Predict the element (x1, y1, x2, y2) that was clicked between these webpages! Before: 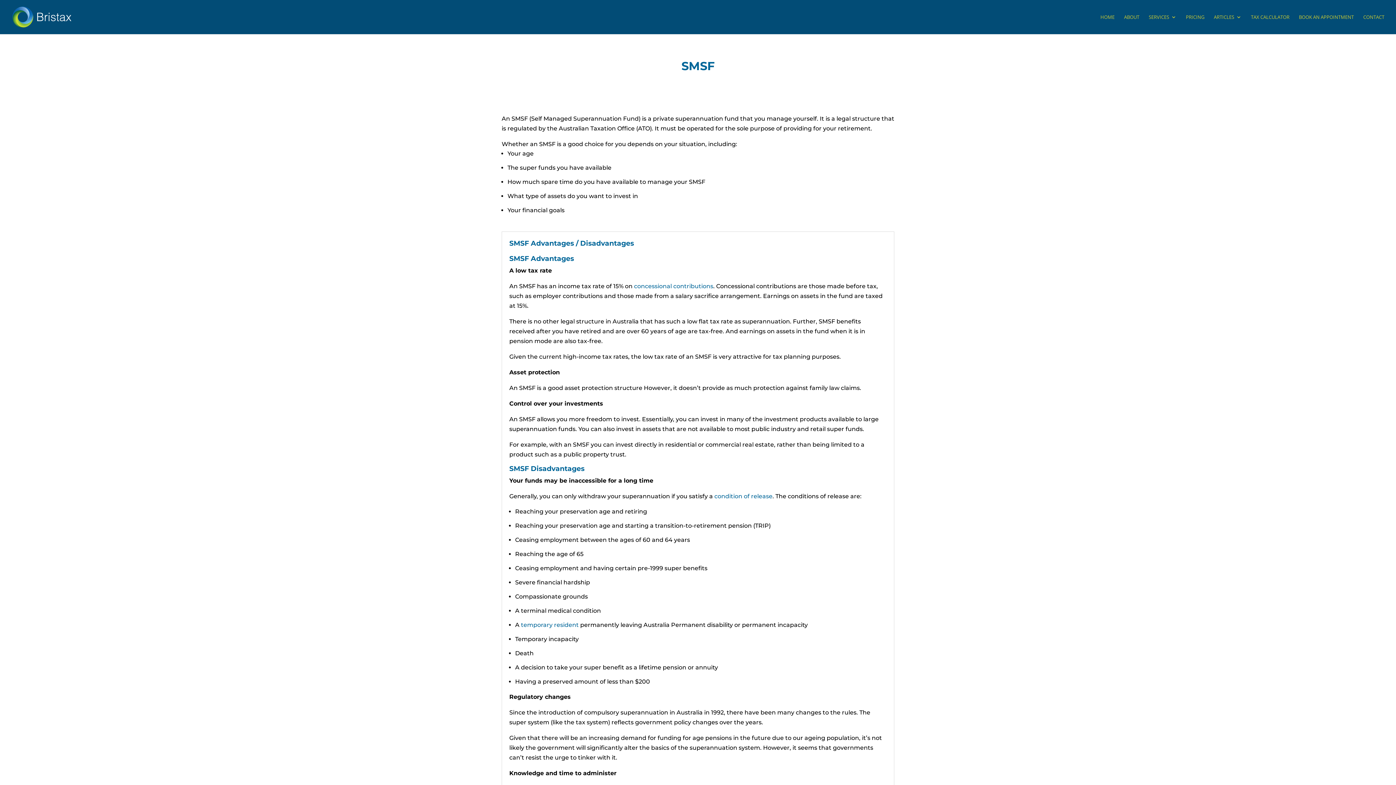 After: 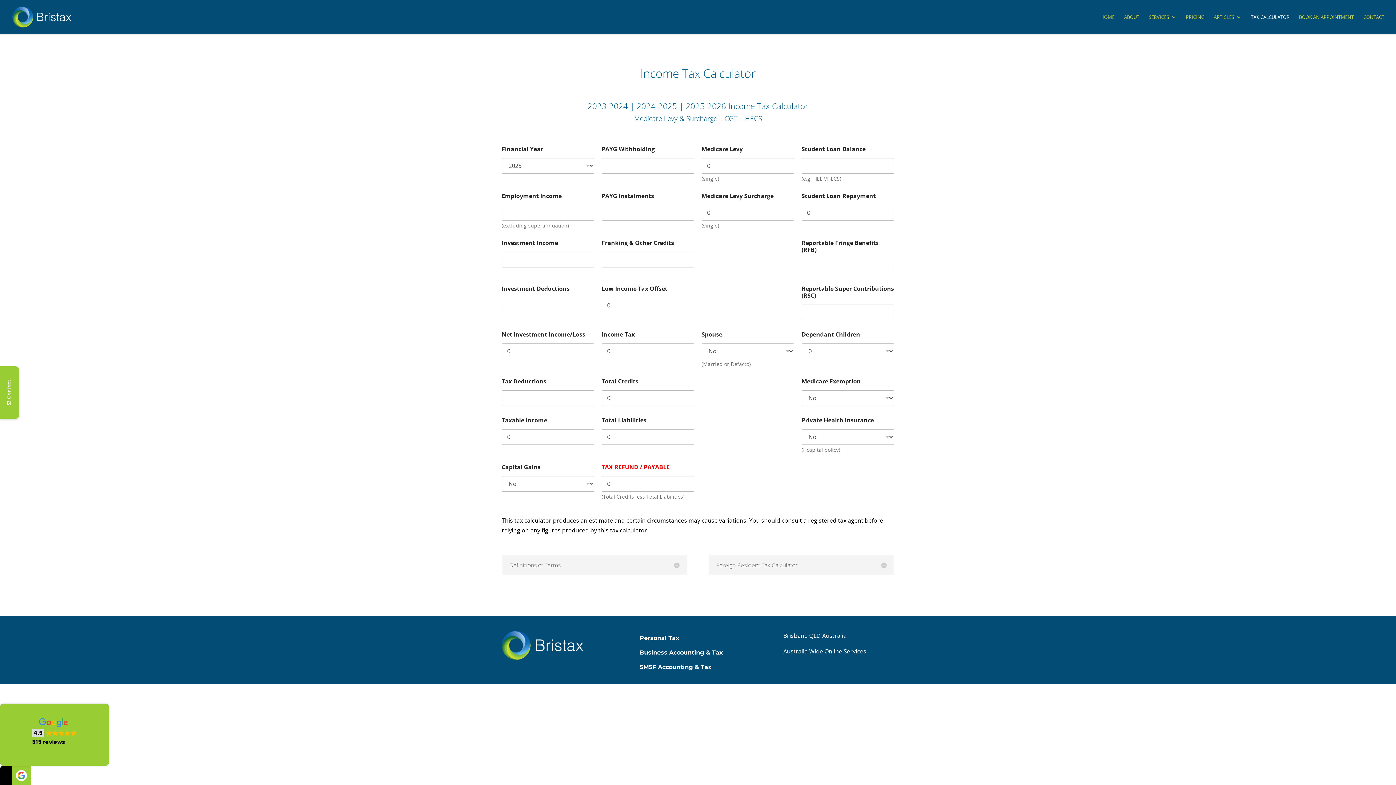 Action: bbox: (1251, 14, 1289, 34) label: TAX CALCULATOR